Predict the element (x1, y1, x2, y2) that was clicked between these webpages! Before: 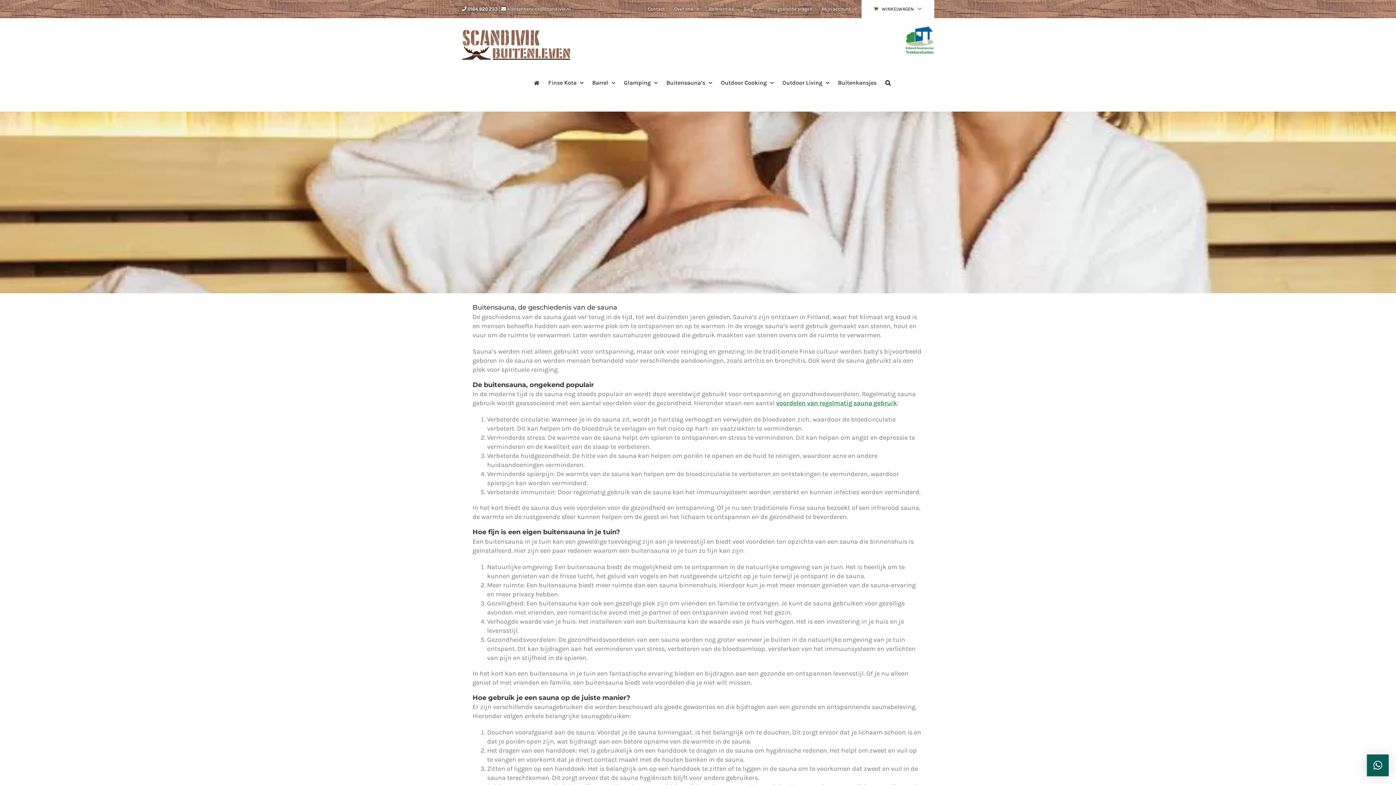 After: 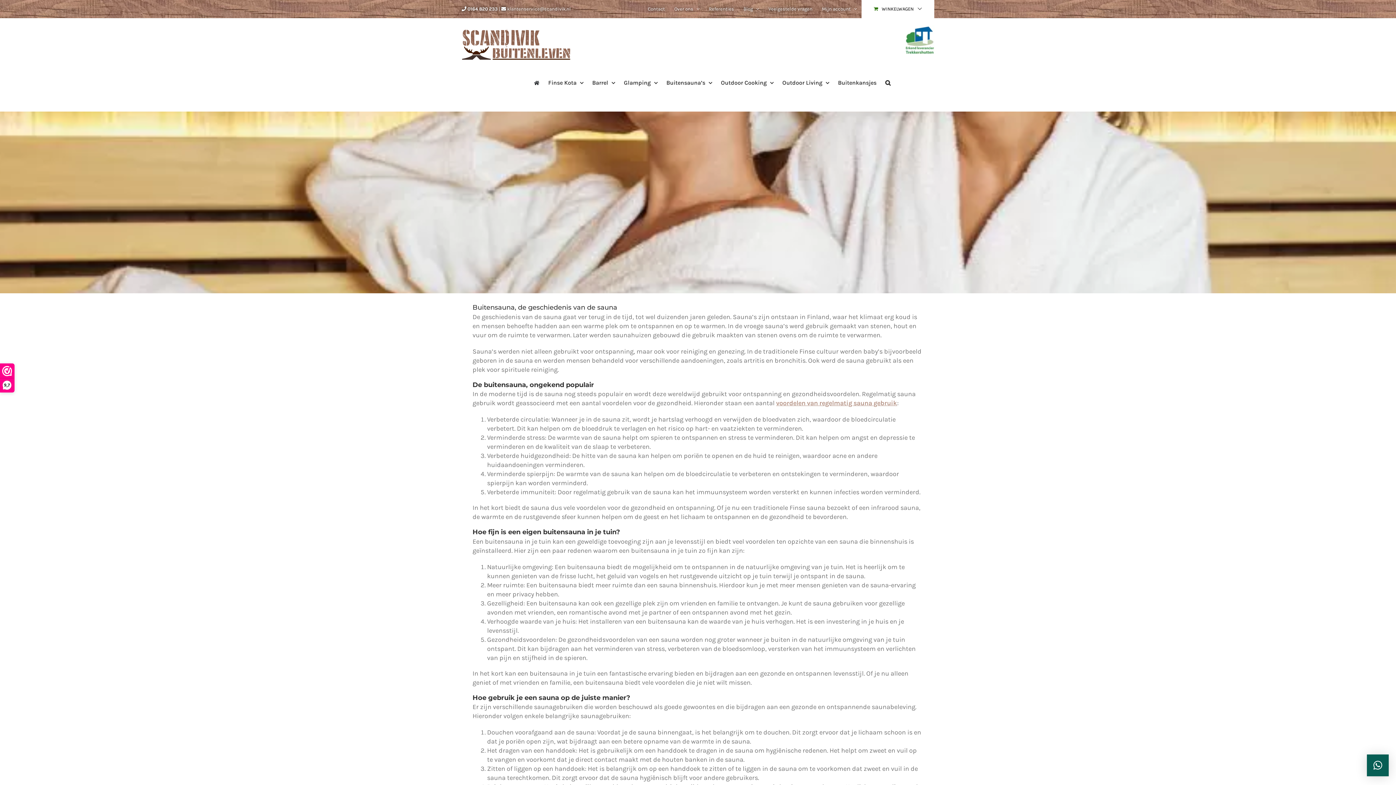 Action: bbox: (776, 399, 897, 407) label: voordelen van regelmatig sauna gebruik